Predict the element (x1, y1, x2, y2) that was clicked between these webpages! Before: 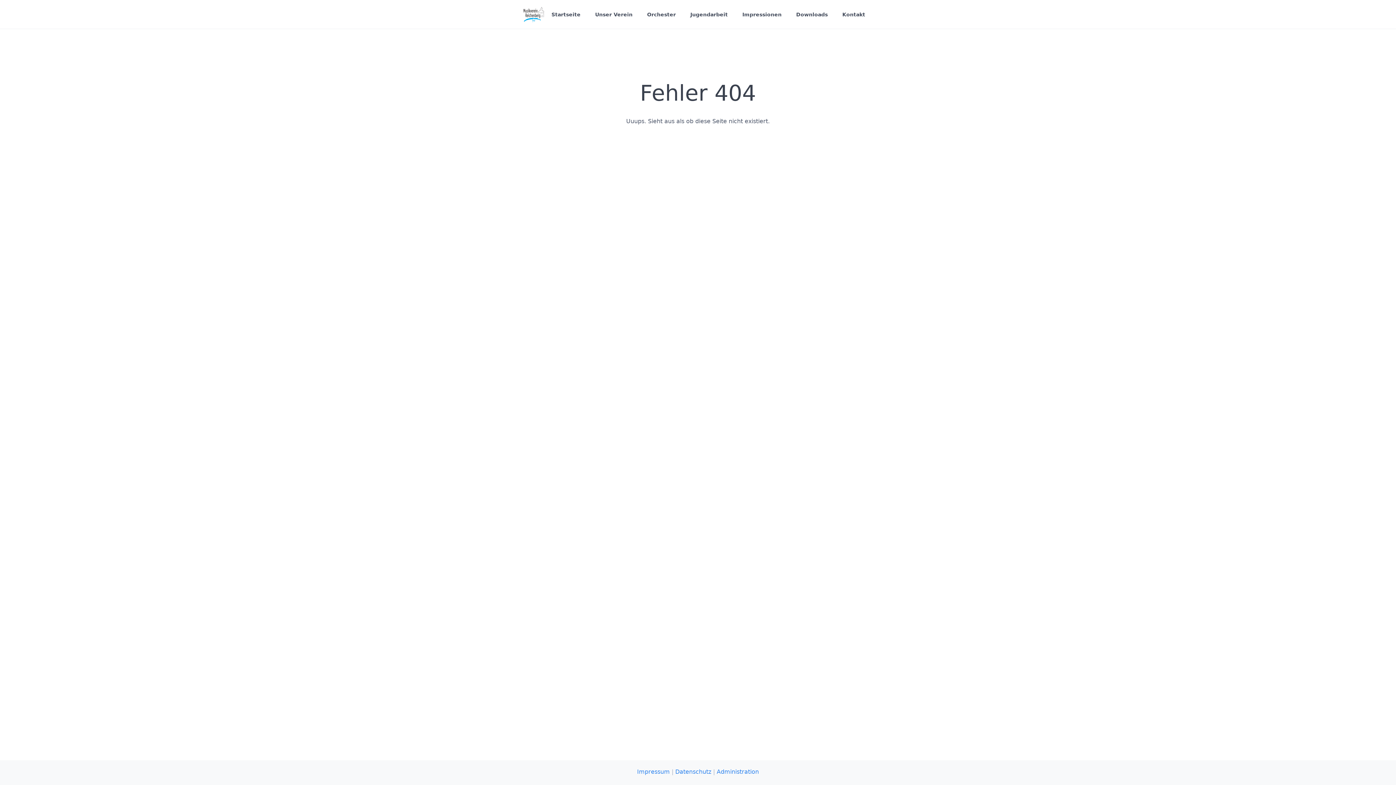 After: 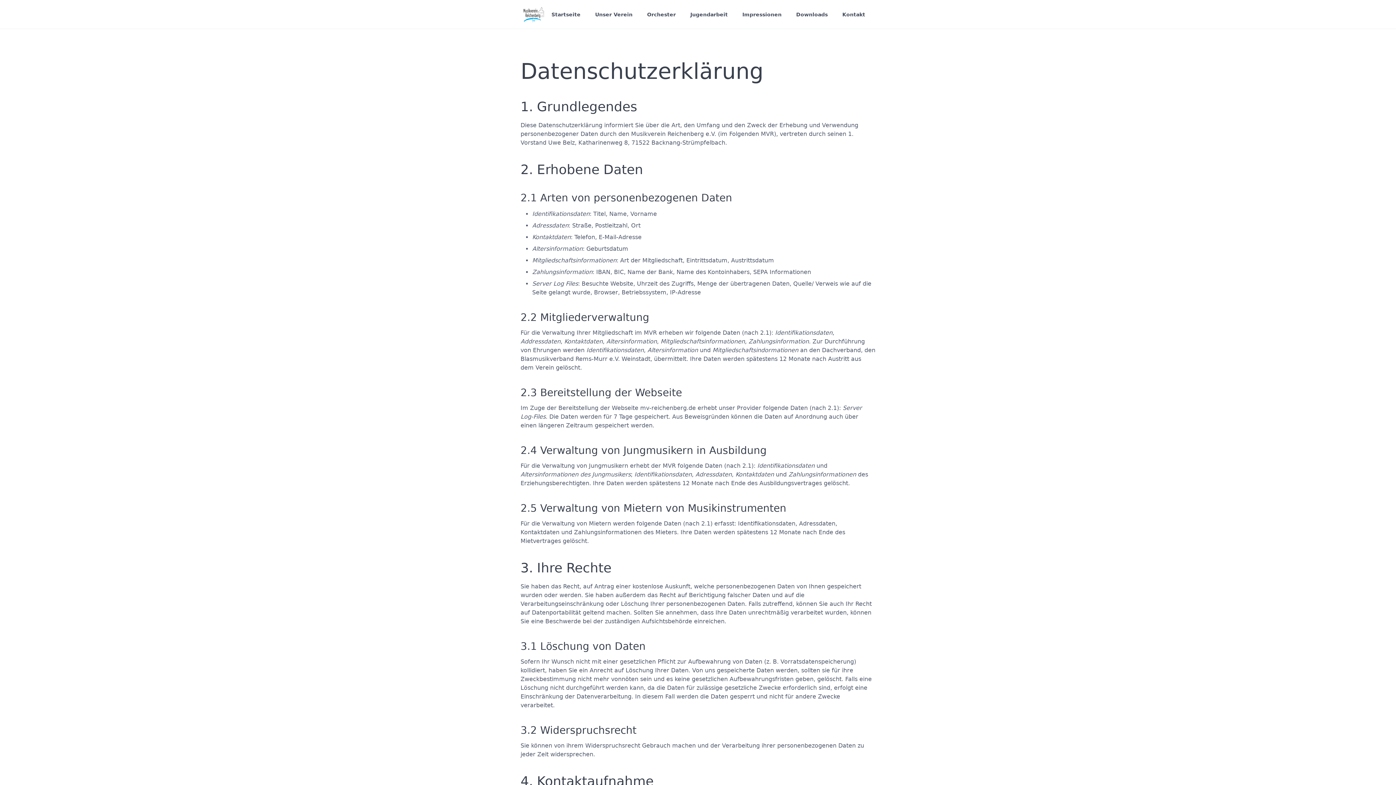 Action: label: Datenschutz bbox: (675, 768, 711, 775)